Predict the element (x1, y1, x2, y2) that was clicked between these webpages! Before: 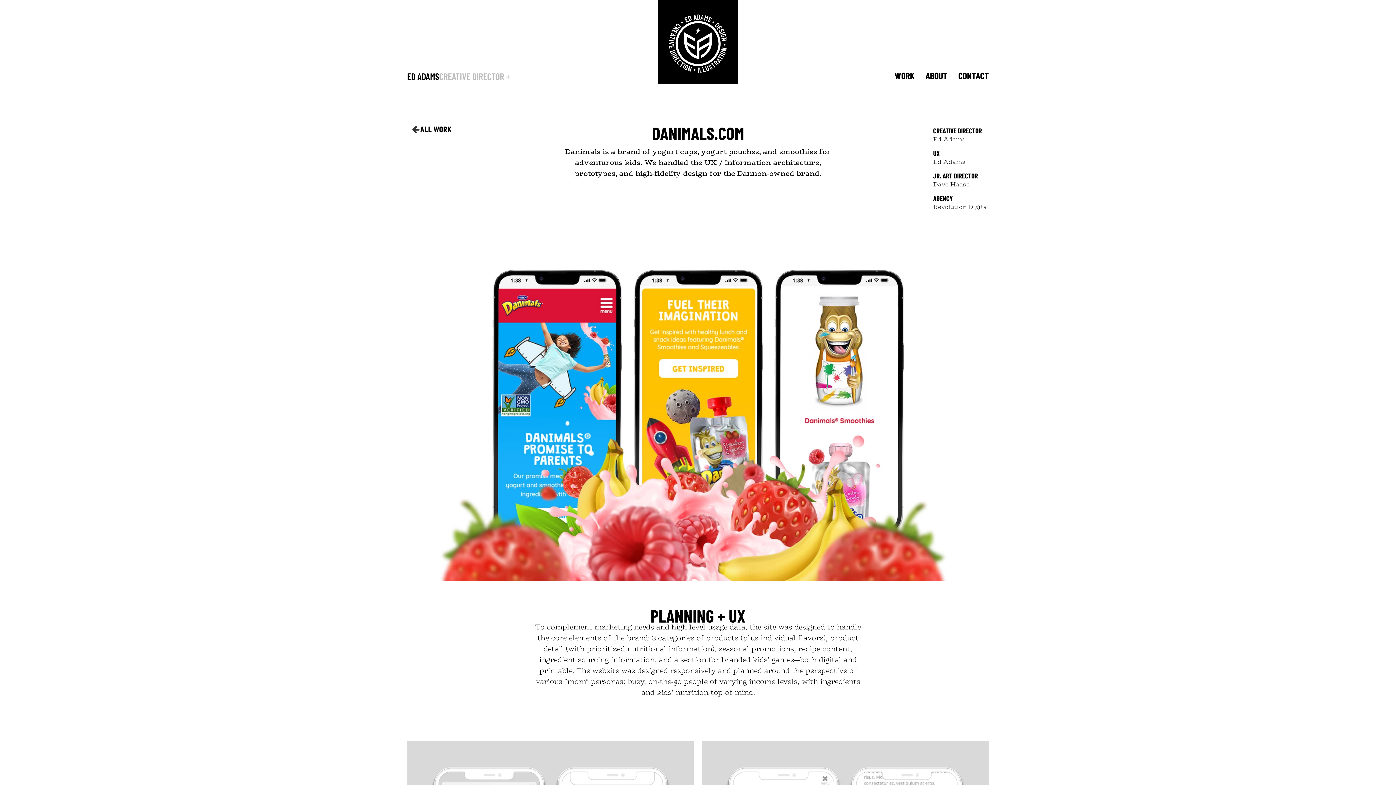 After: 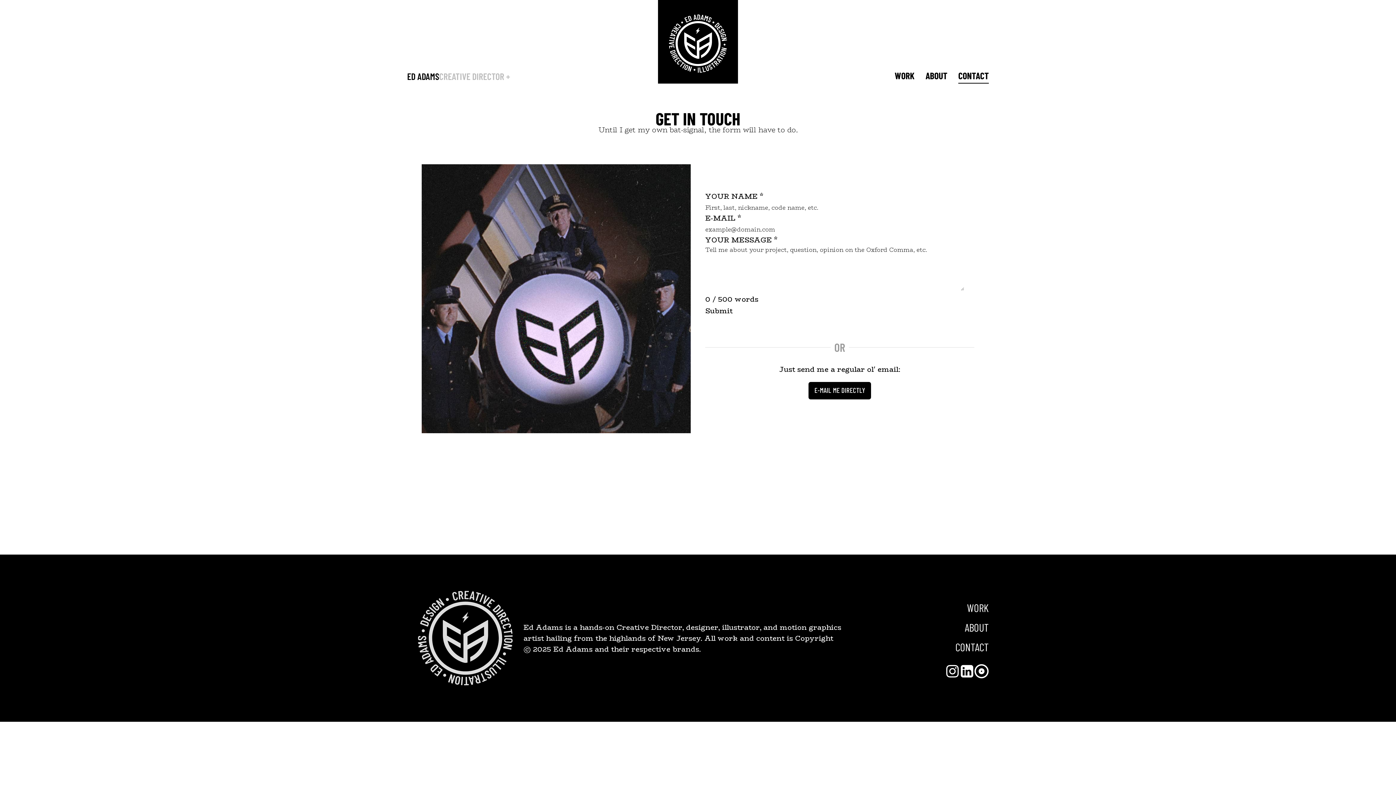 Action: label: CONTACT bbox: (958, 68, 989, 83)